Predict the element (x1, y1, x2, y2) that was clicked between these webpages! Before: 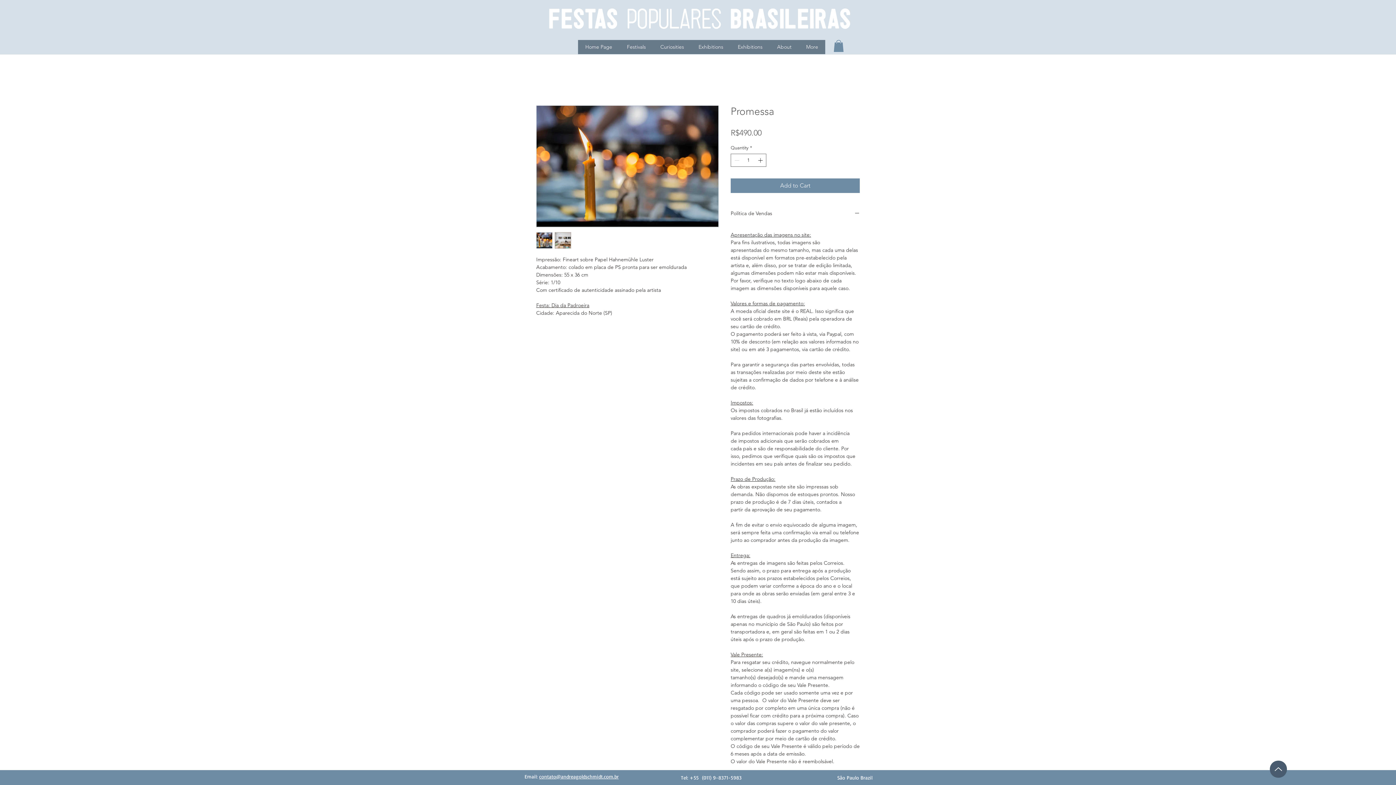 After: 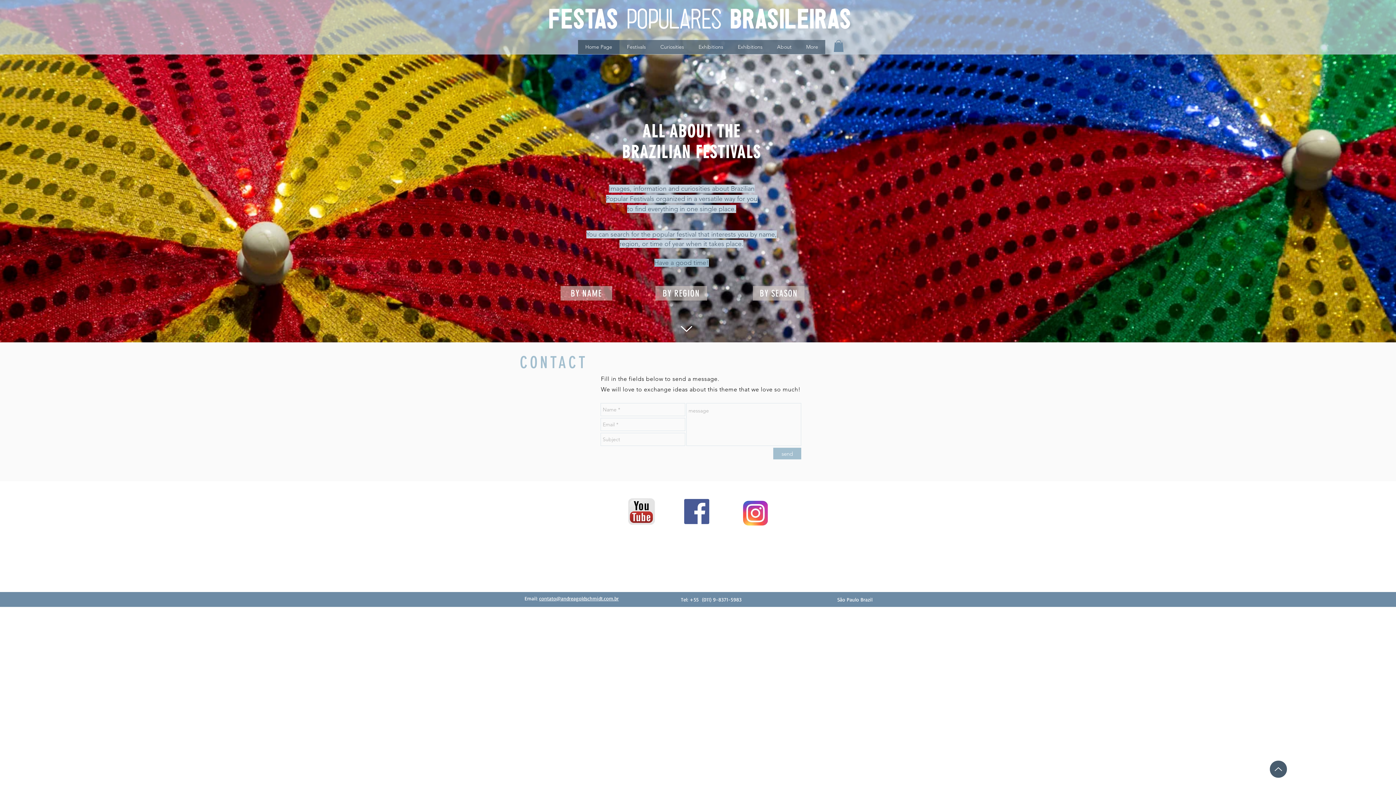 Action: bbox: (619, 40, 653, 54) label: Festivals